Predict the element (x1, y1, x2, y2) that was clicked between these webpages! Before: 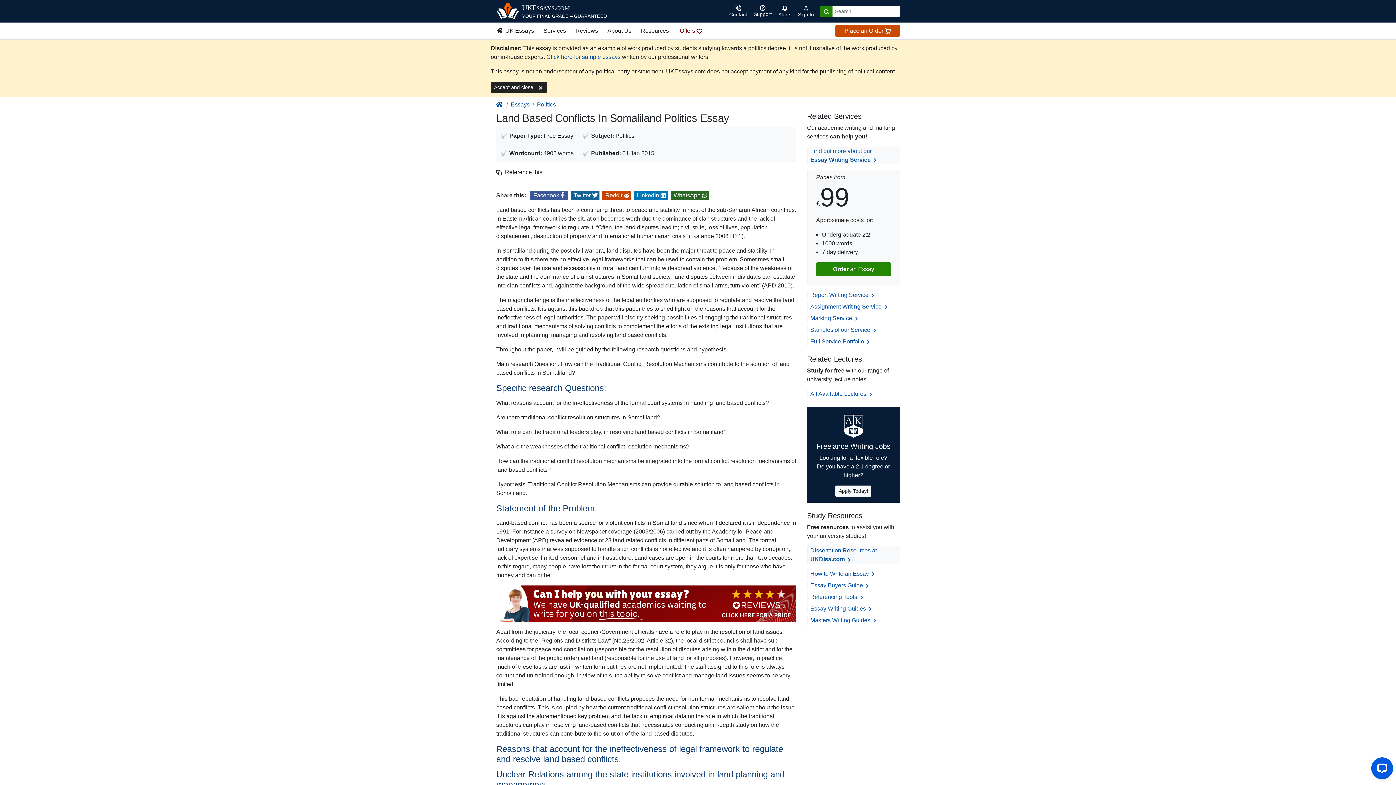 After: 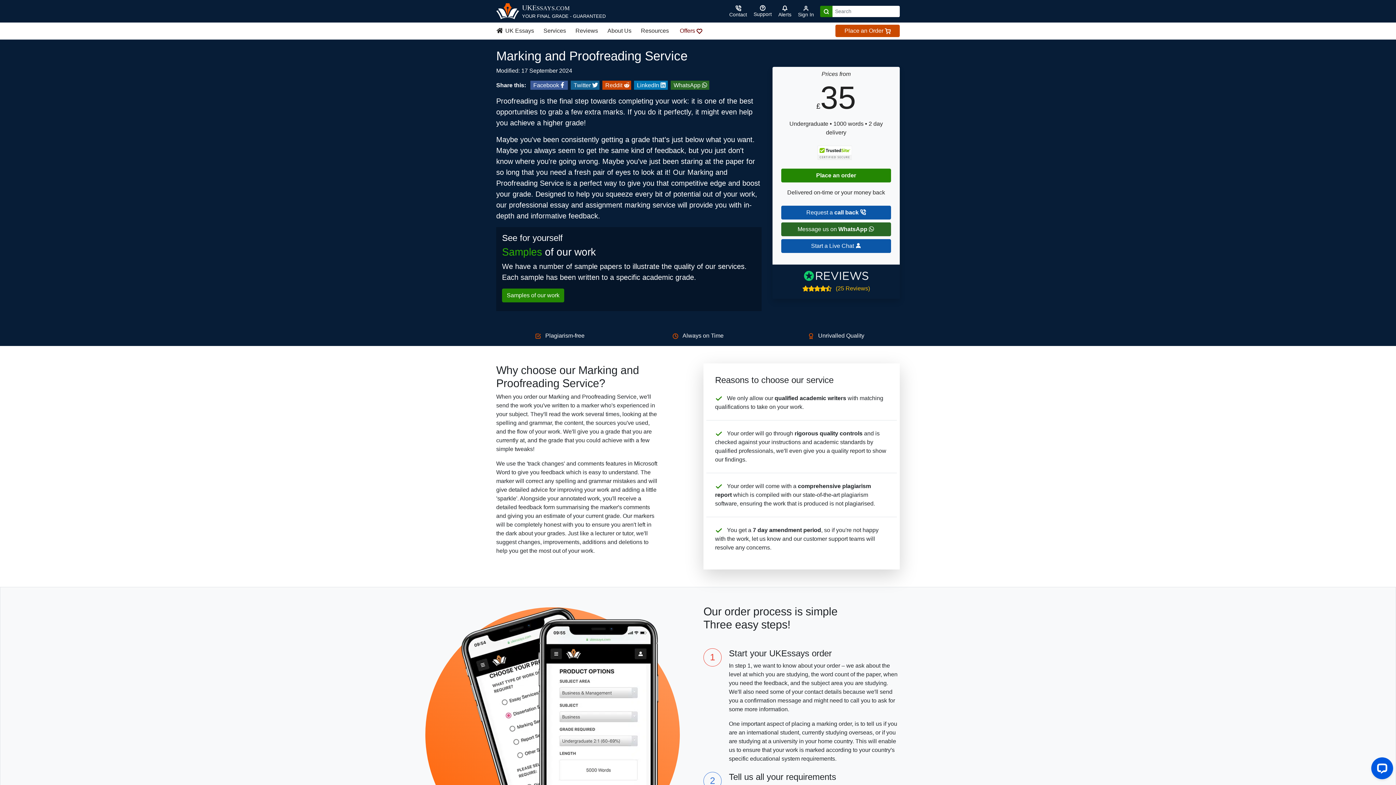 Action: label: Marking Service  bbox: (810, 315, 859, 321)